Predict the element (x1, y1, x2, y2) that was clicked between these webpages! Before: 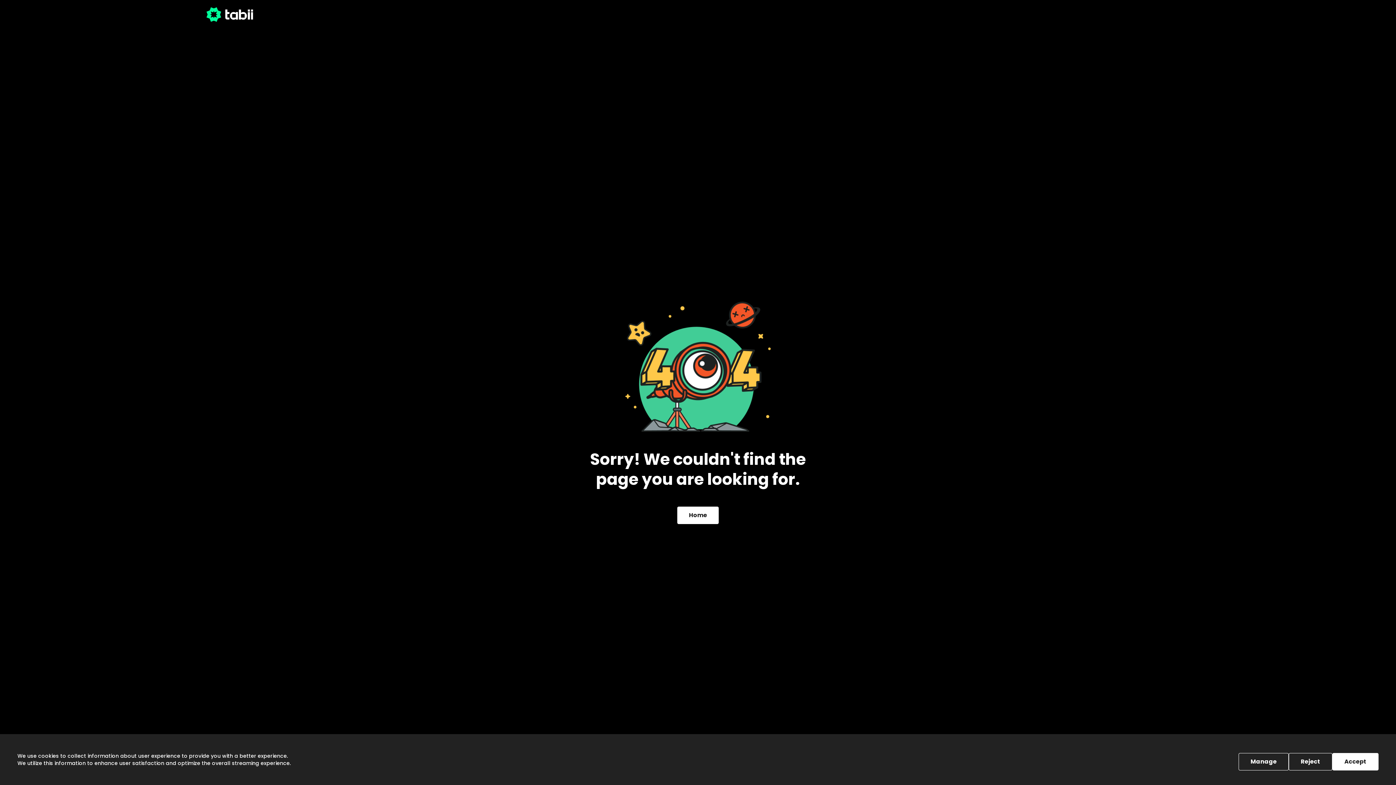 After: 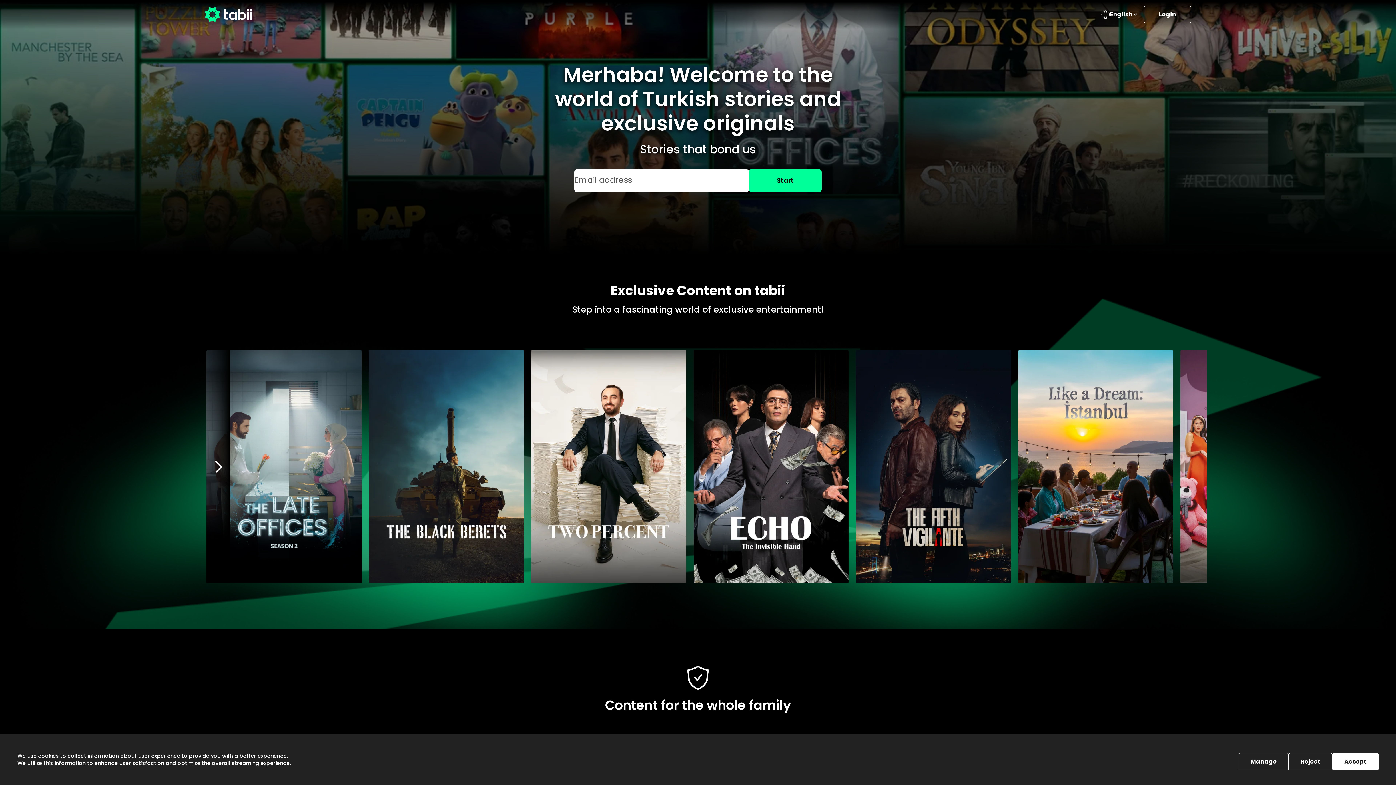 Action: bbox: (206, 7, 253, 21)